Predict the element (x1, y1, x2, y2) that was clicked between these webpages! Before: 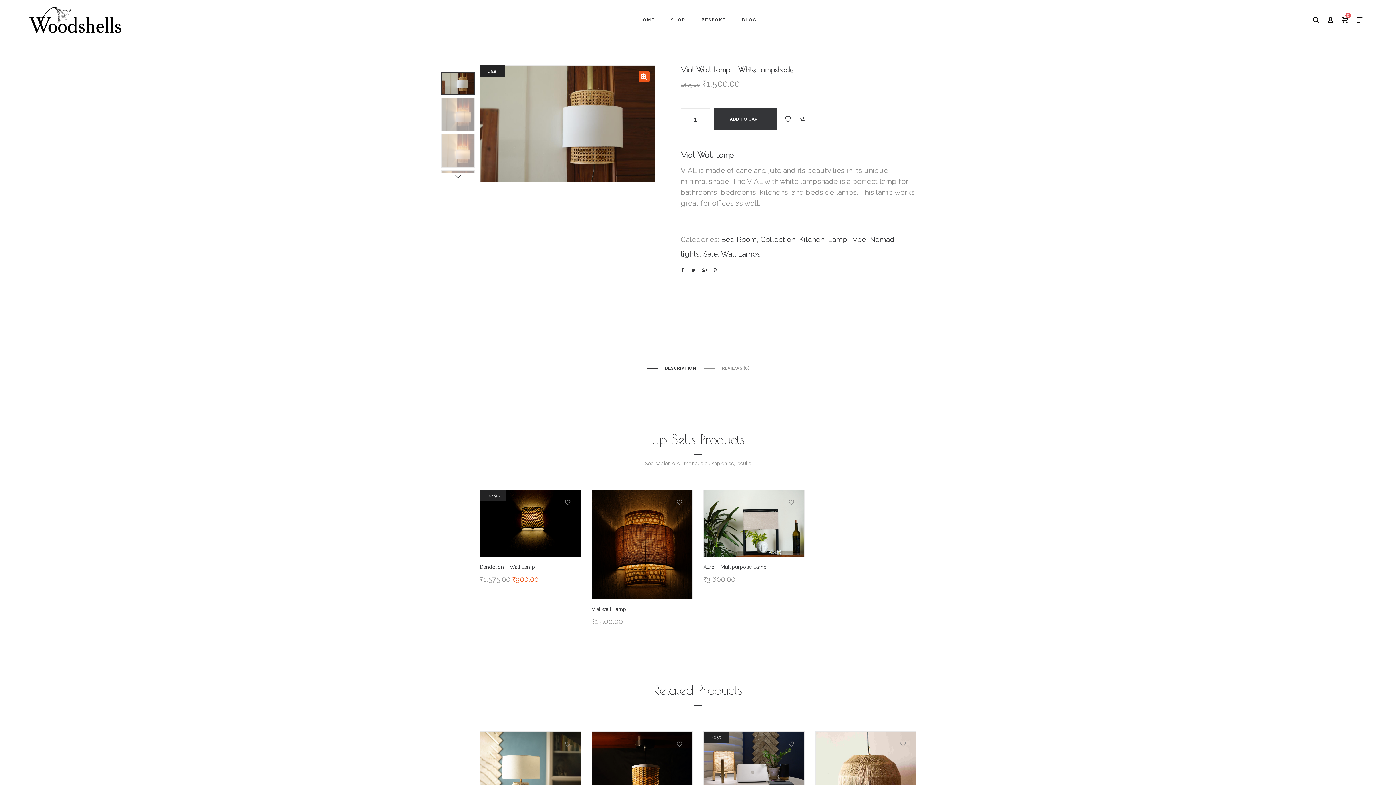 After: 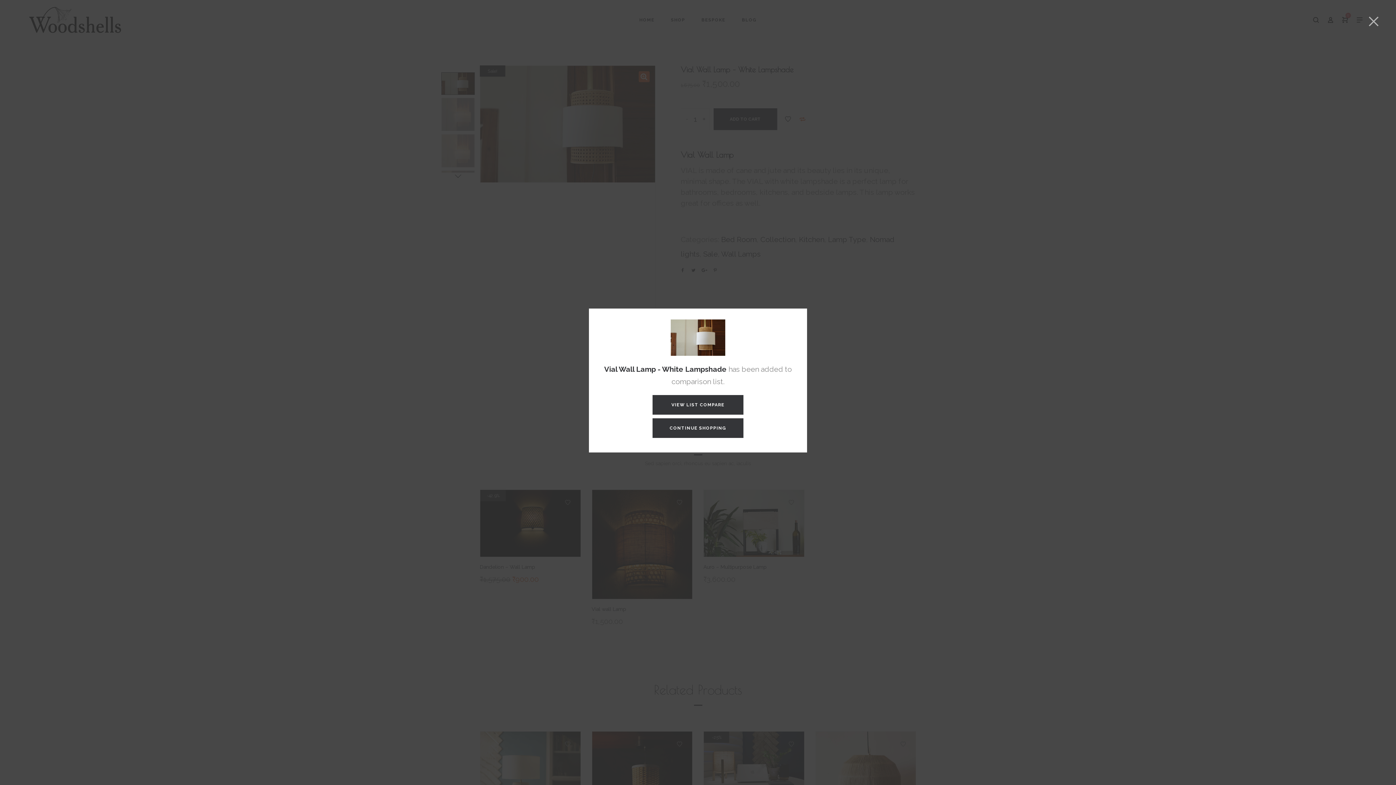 Action: bbox: (795, 108, 810, 130) label: Add to Compare